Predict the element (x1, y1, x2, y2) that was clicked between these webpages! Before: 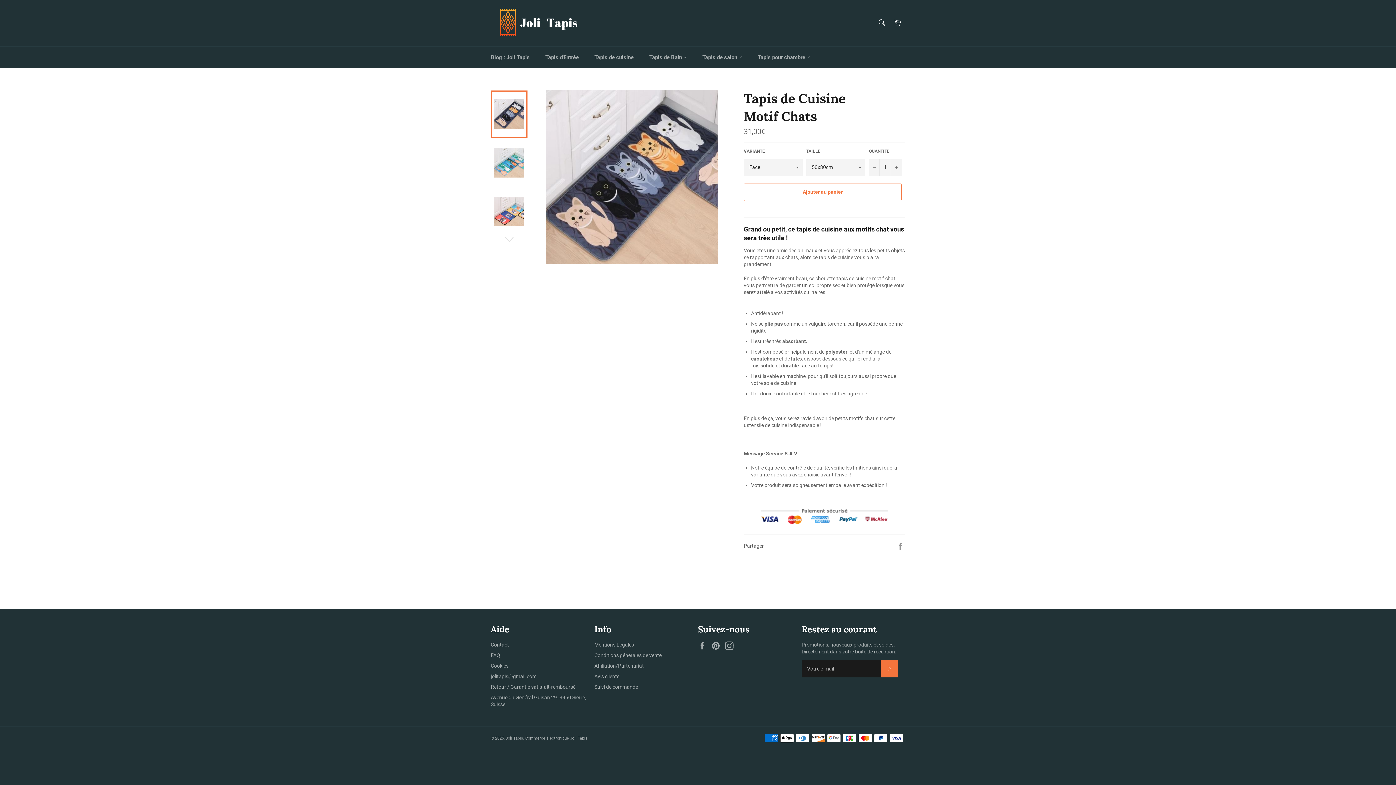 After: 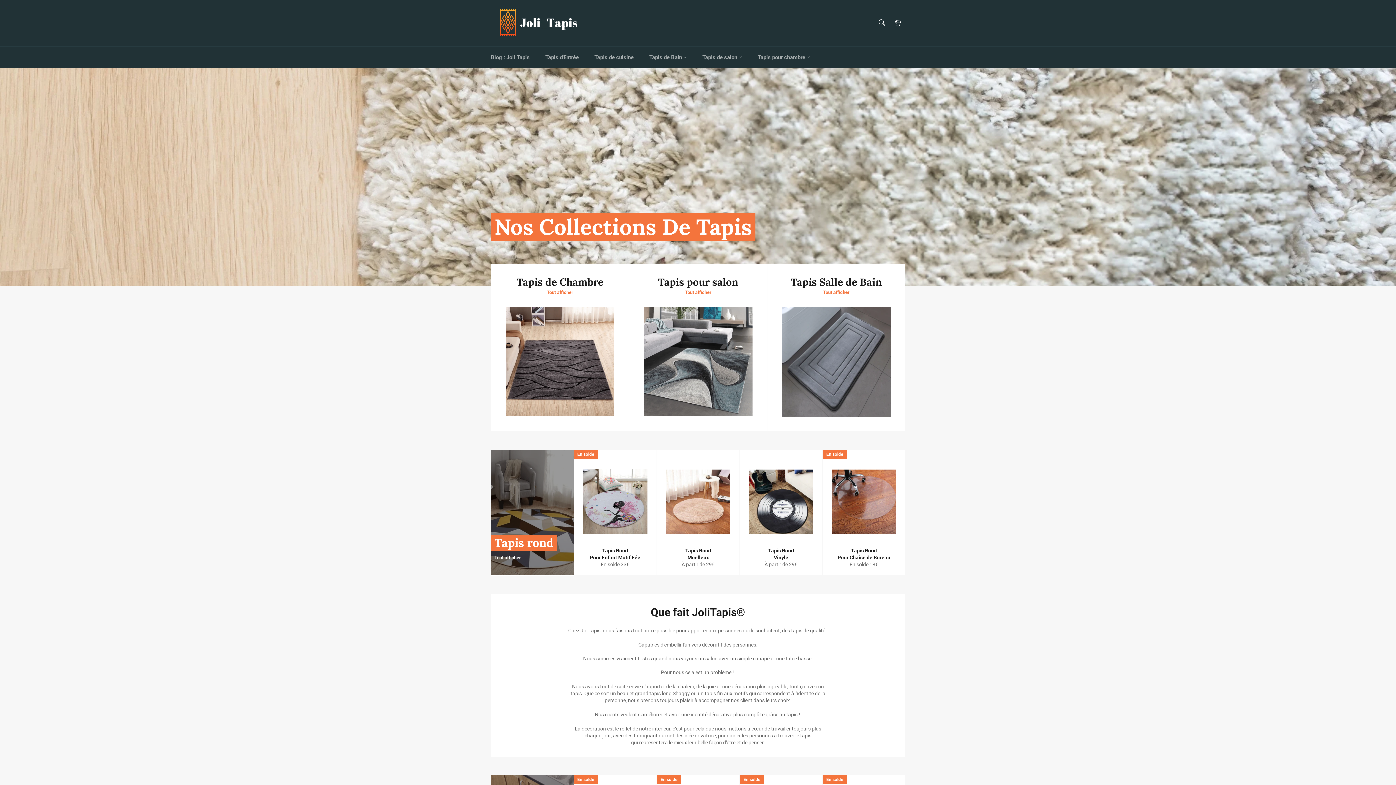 Action: bbox: (490, 7, 581, 38)